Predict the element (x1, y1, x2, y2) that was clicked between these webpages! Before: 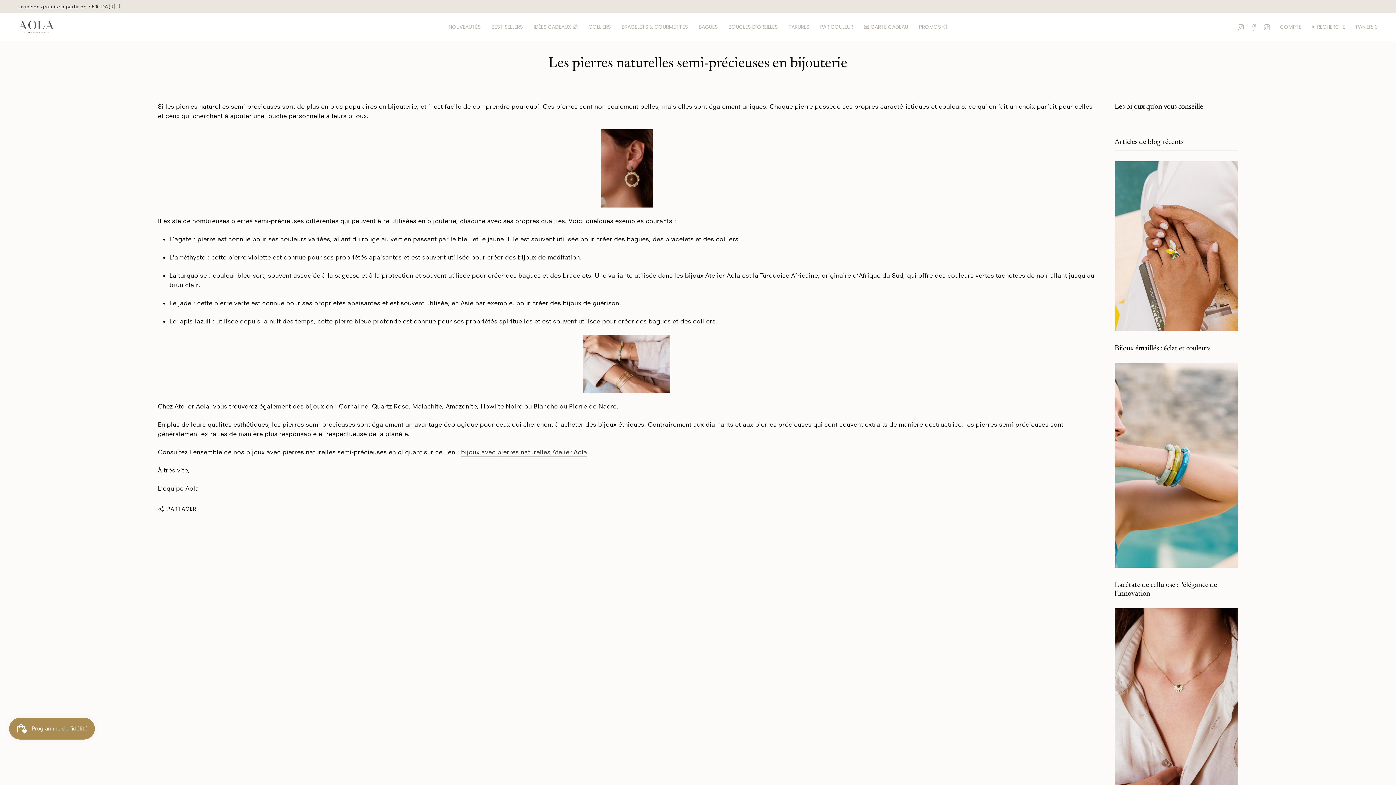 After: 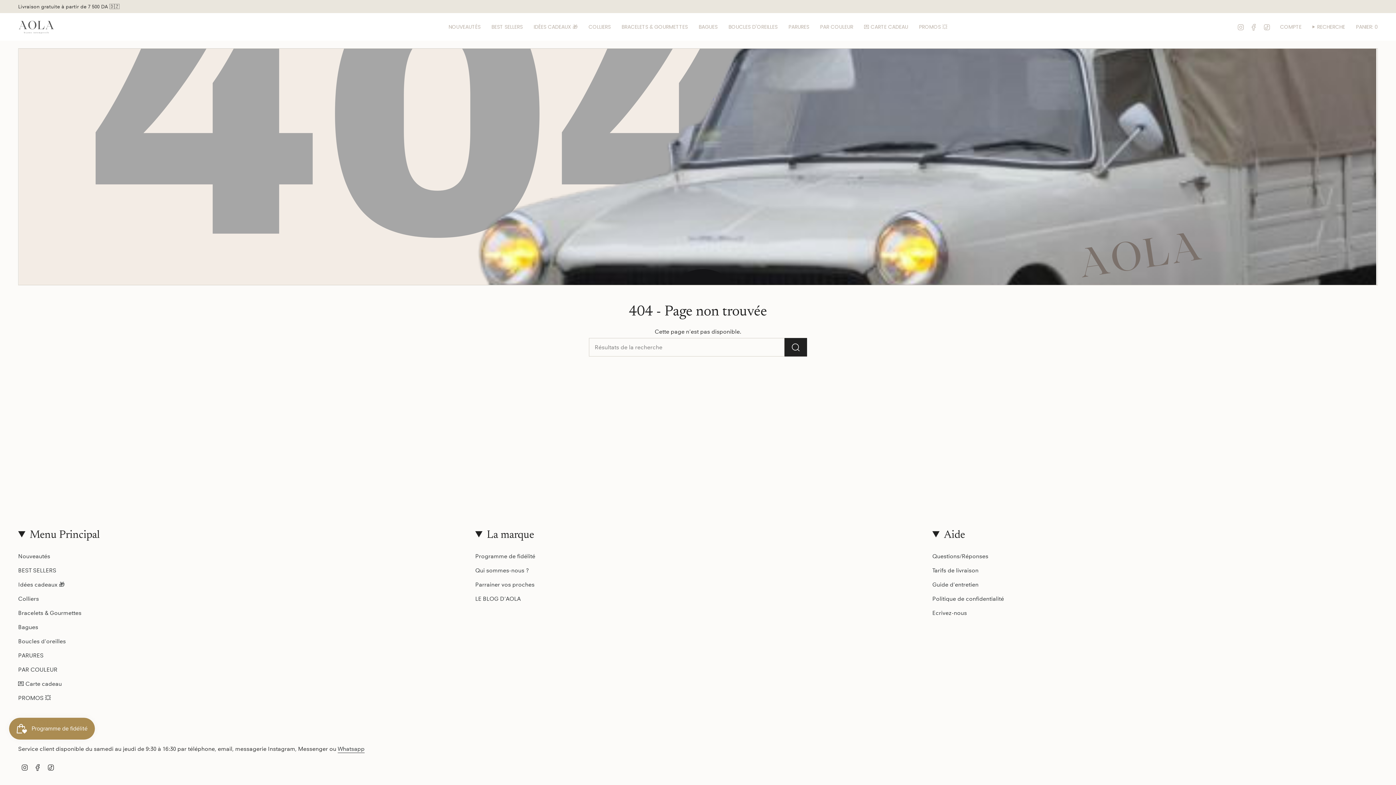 Action: bbox: (749, 235, 751, 244) label: .